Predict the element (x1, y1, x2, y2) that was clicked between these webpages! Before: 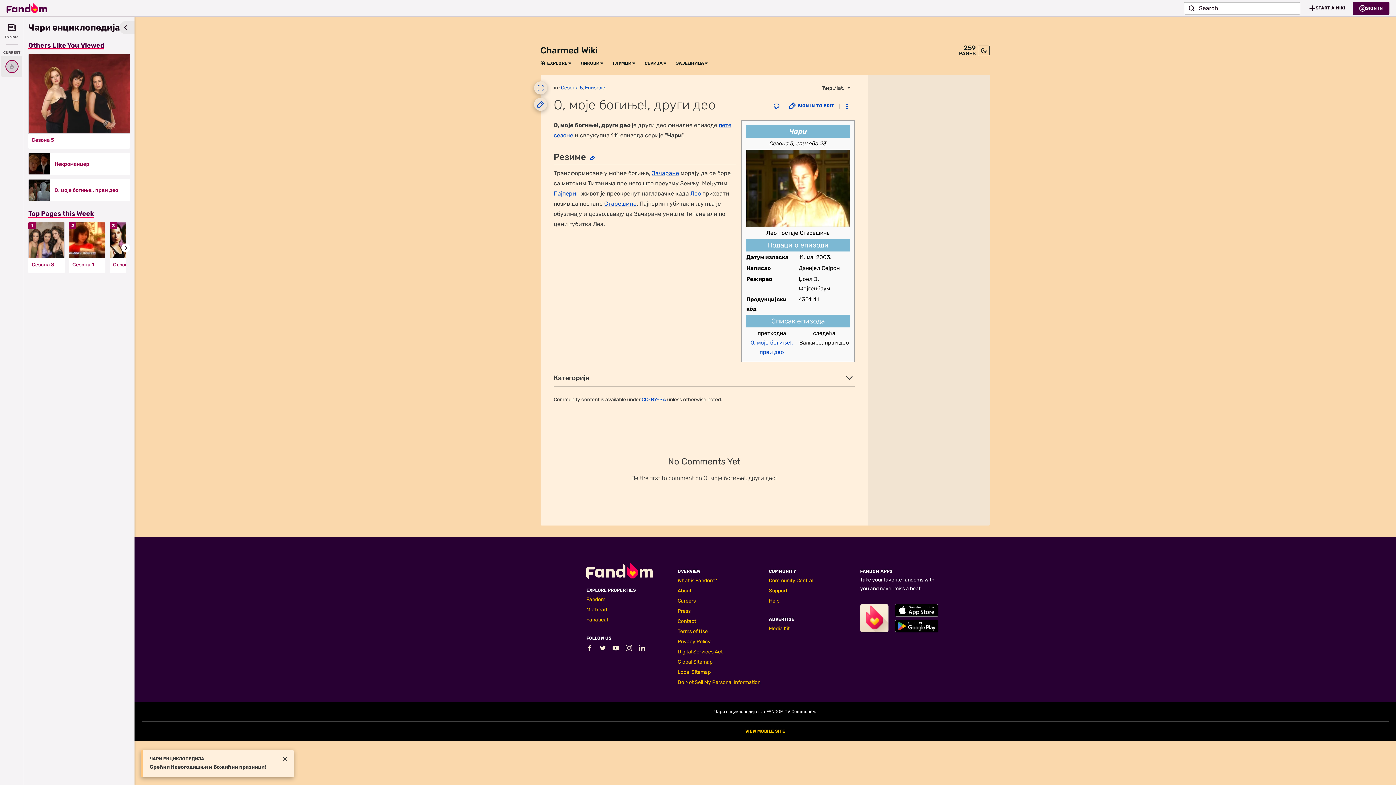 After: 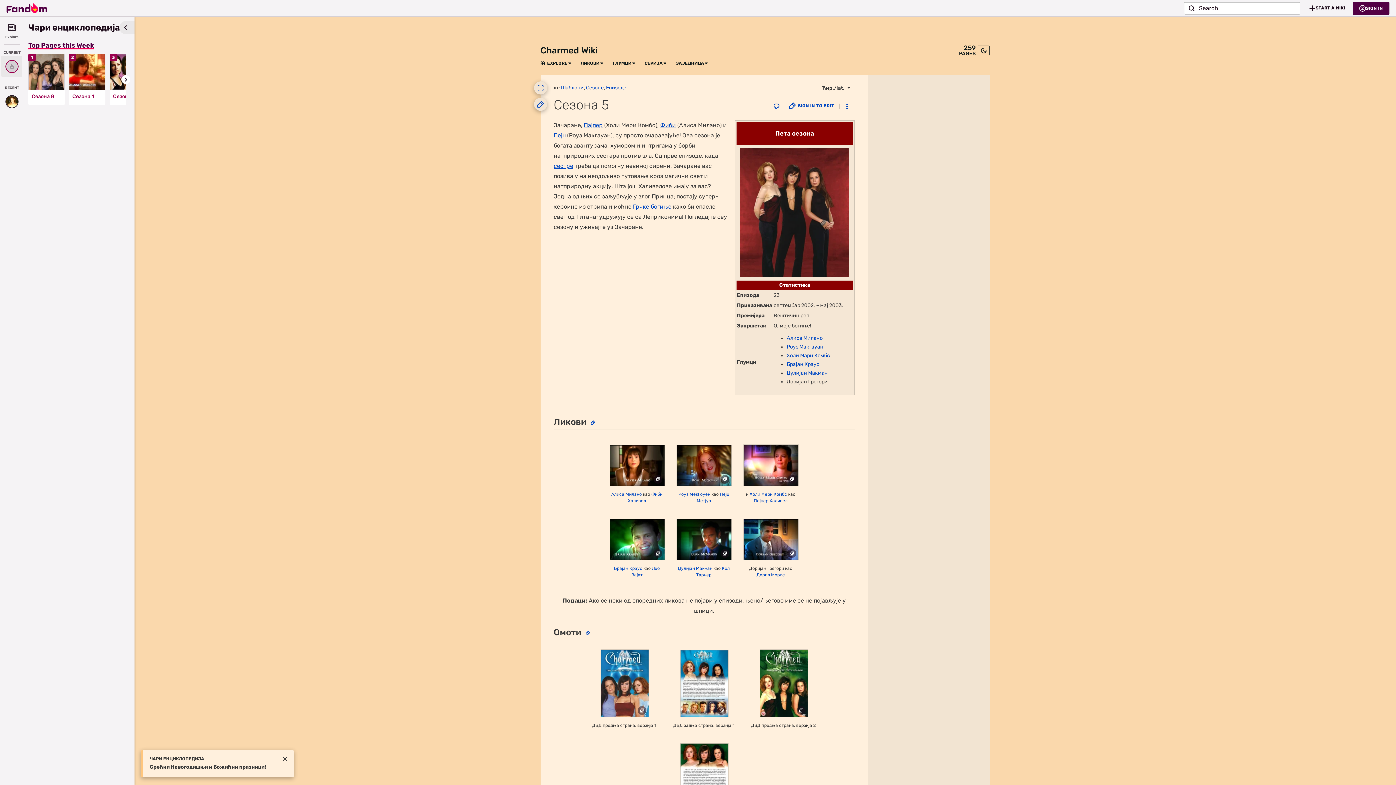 Action: bbox: (28, 53, 130, 133)